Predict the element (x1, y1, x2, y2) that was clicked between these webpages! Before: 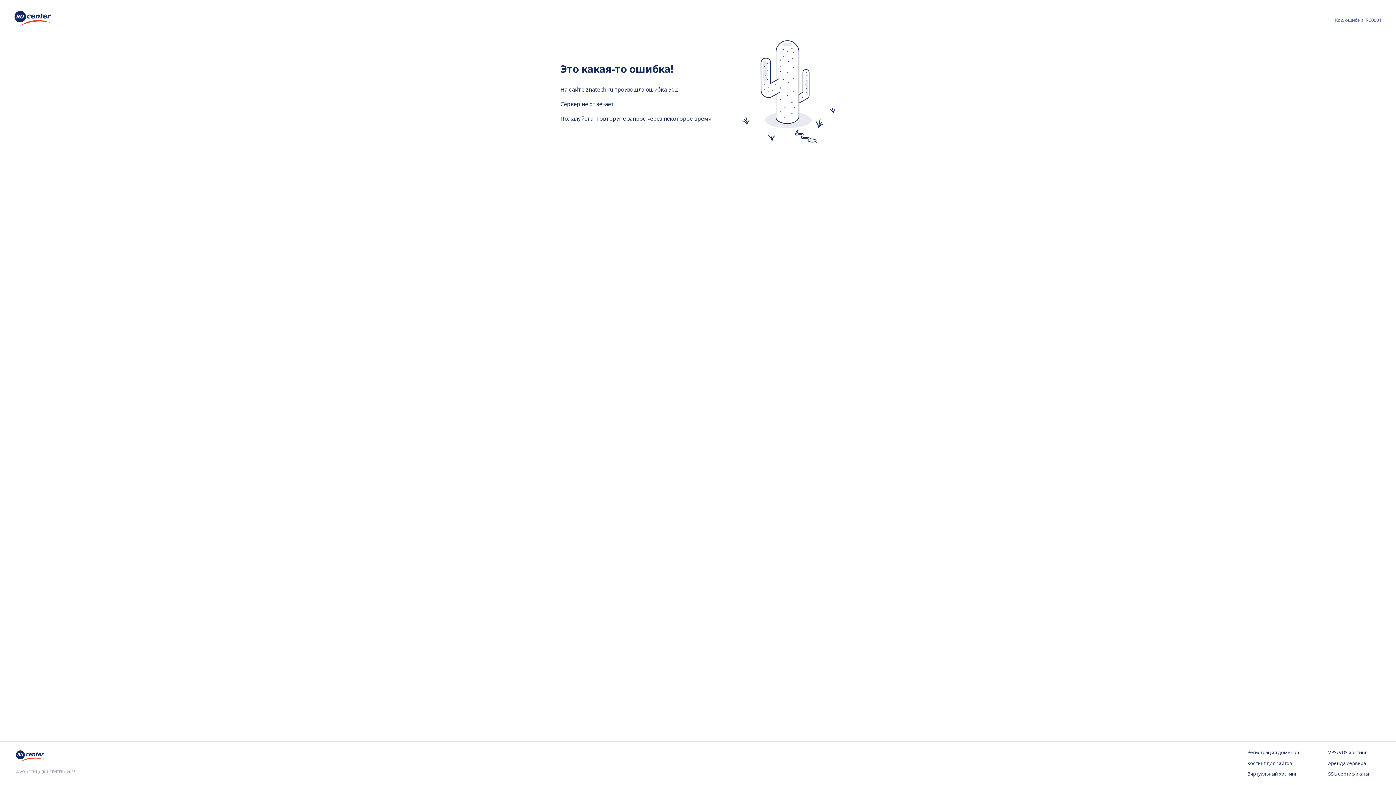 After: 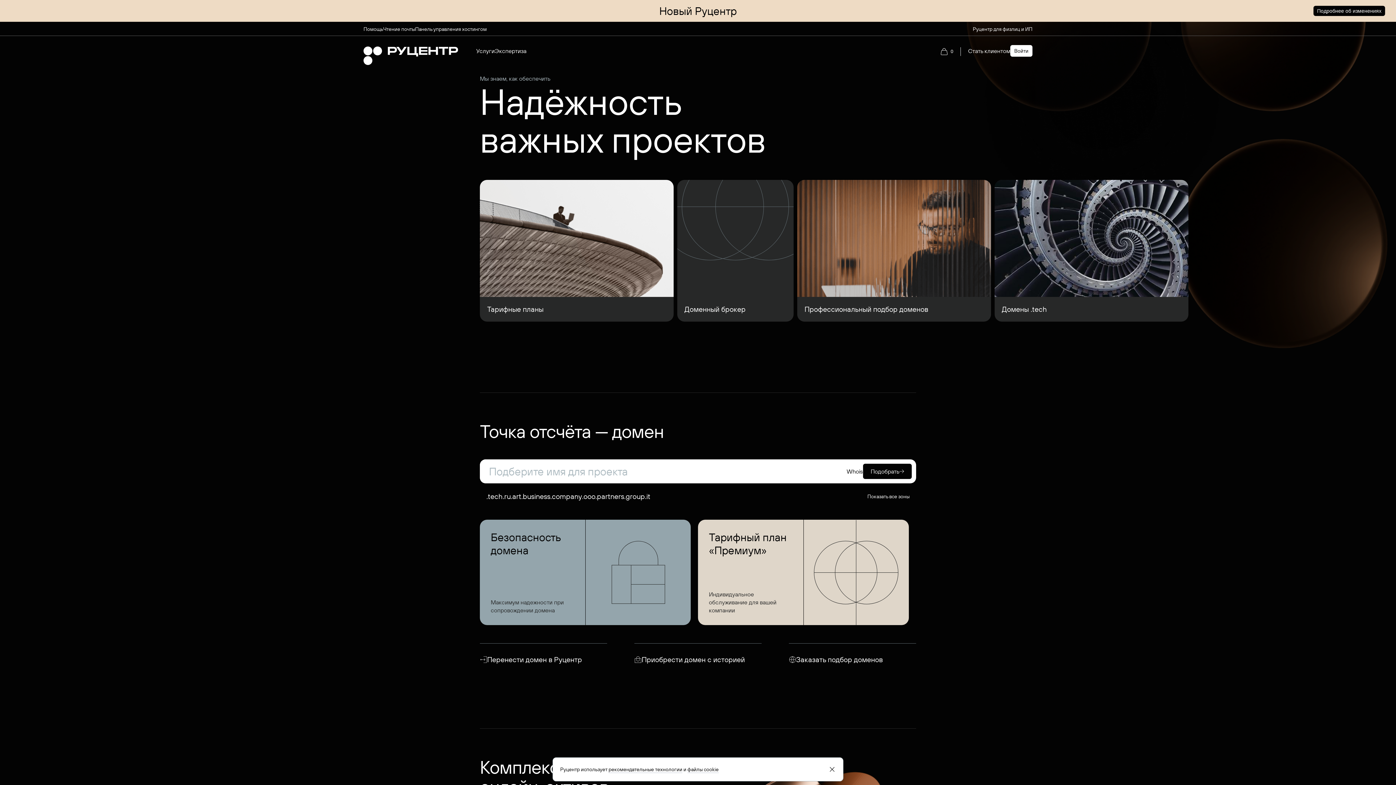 Action: bbox: (16, 757, 44, 765)